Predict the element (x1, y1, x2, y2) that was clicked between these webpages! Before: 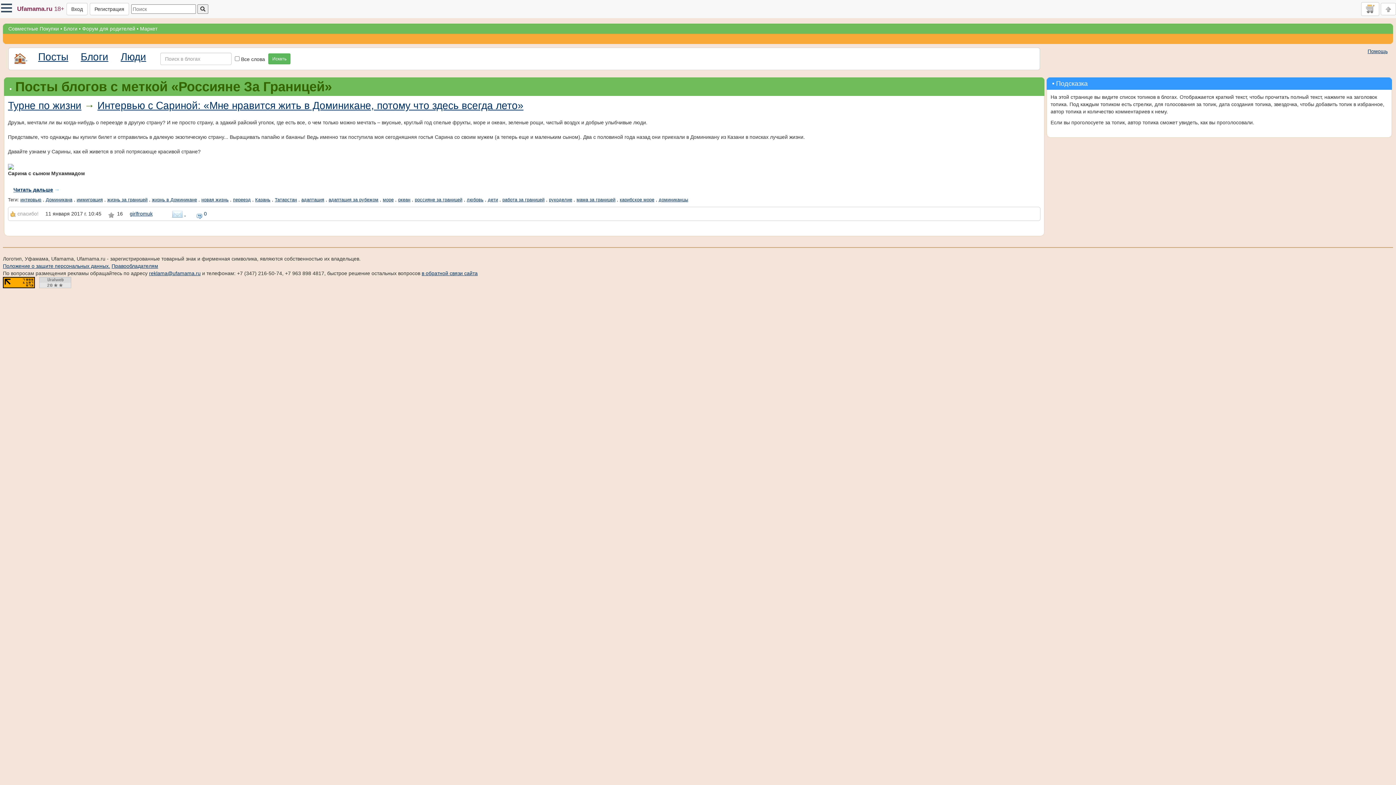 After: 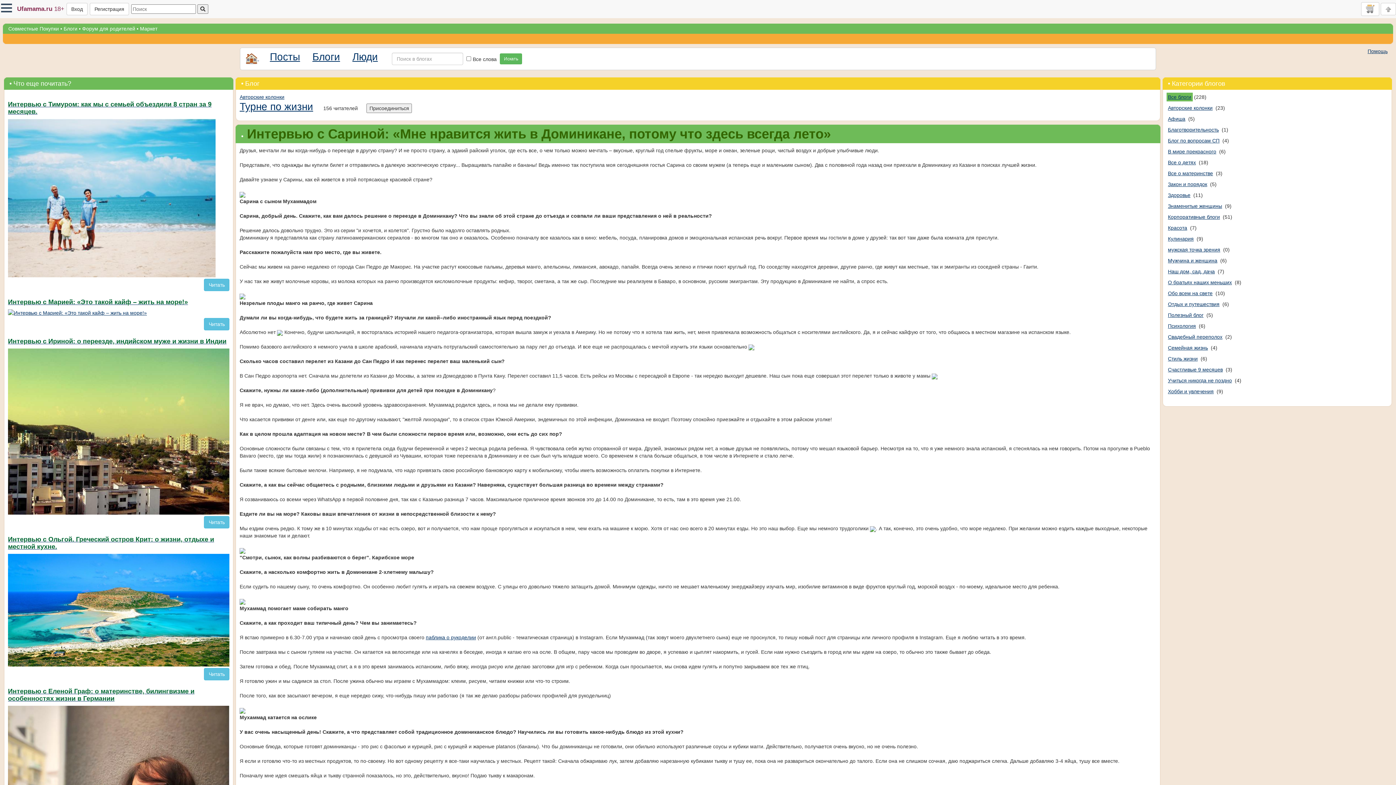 Action: label: Интервью с Сариной: «Мне нравится жить в Доминикане, потому что здесь всегда лето» bbox: (97, 100, 523, 111)